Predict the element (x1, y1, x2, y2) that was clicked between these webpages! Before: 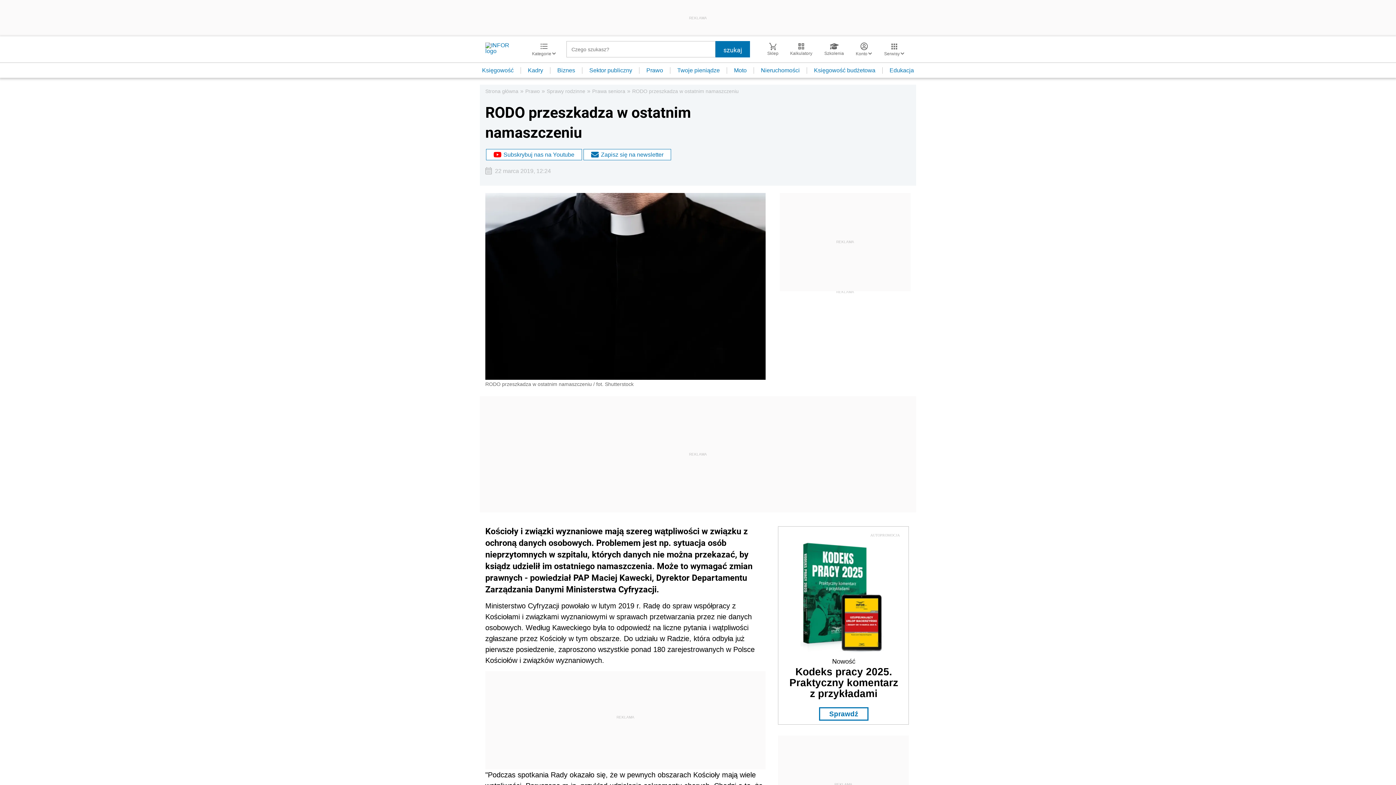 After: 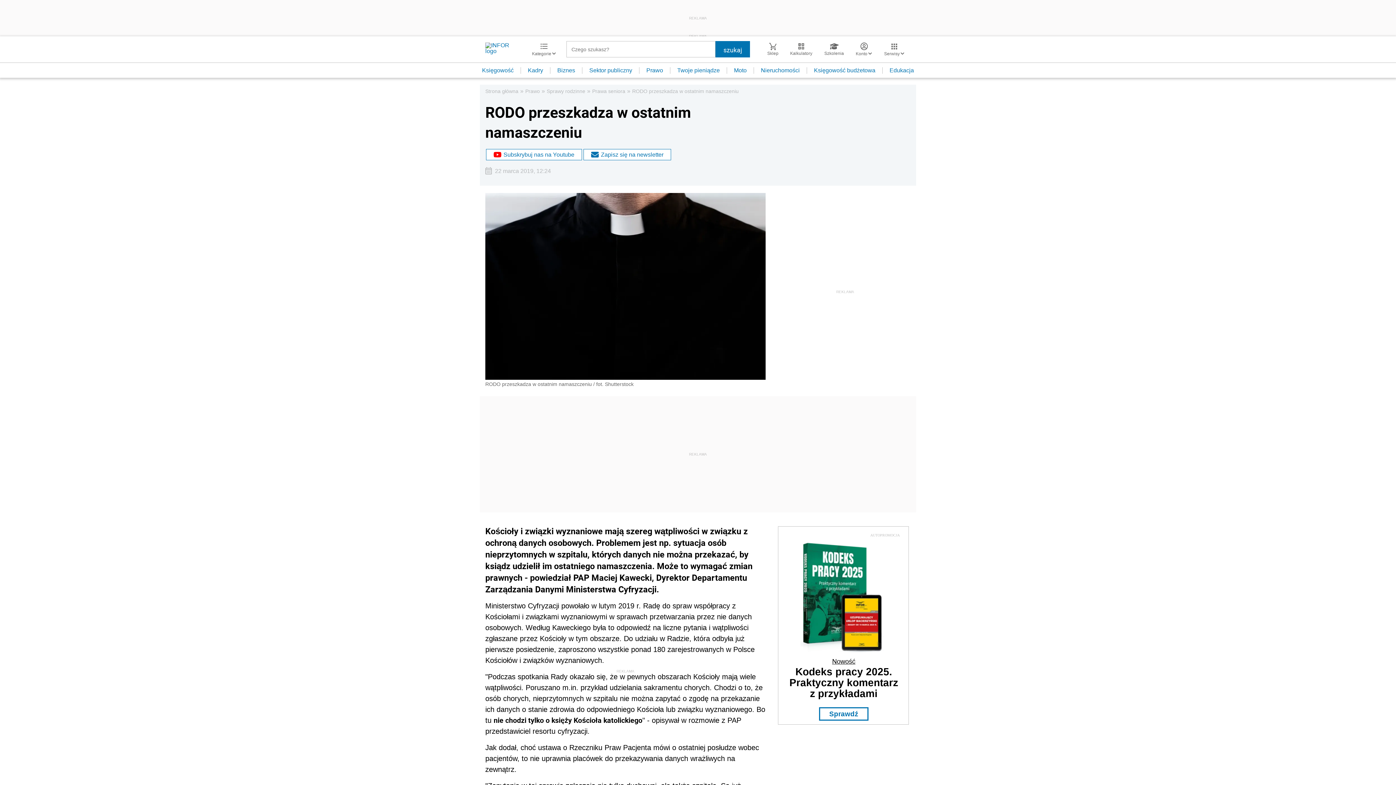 Action: label: Nowość bbox: (832, 658, 855, 665)